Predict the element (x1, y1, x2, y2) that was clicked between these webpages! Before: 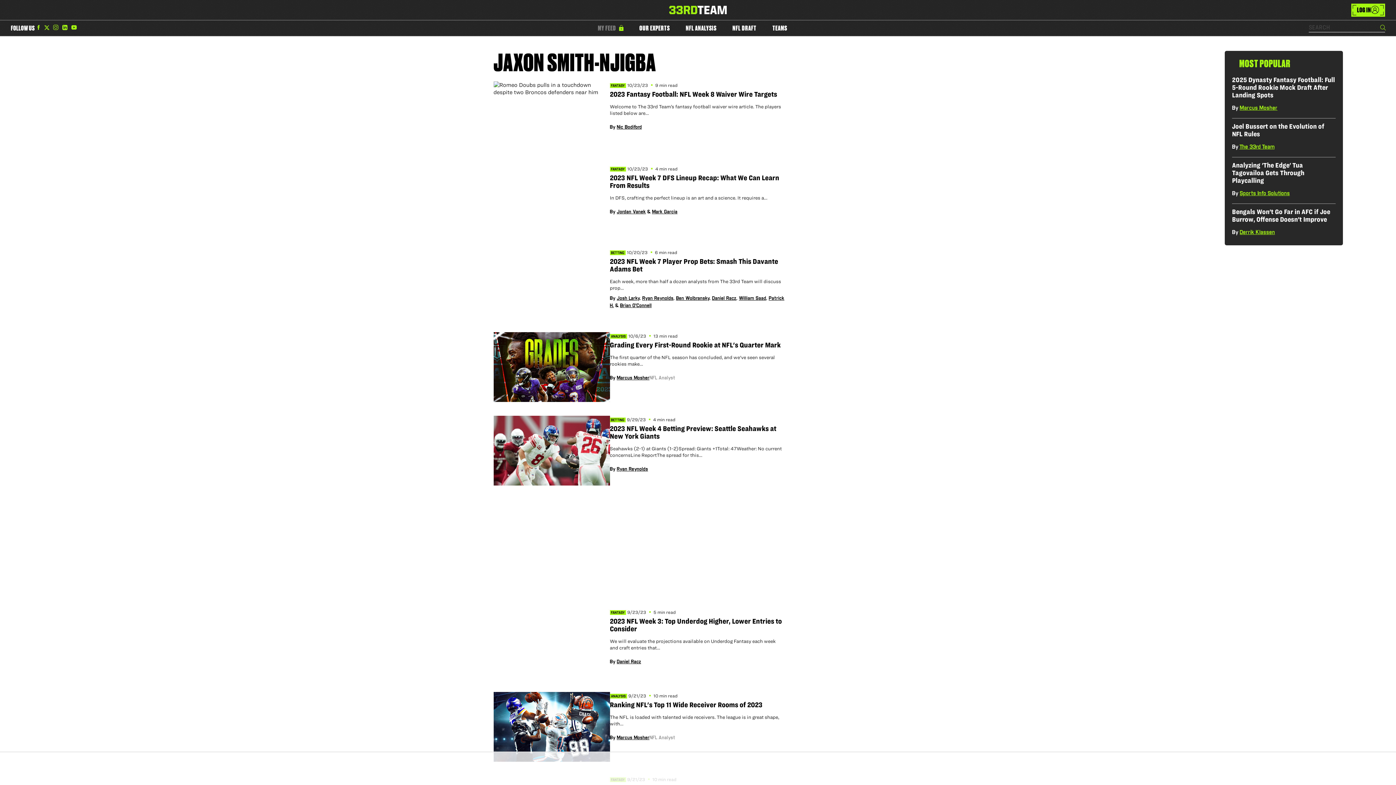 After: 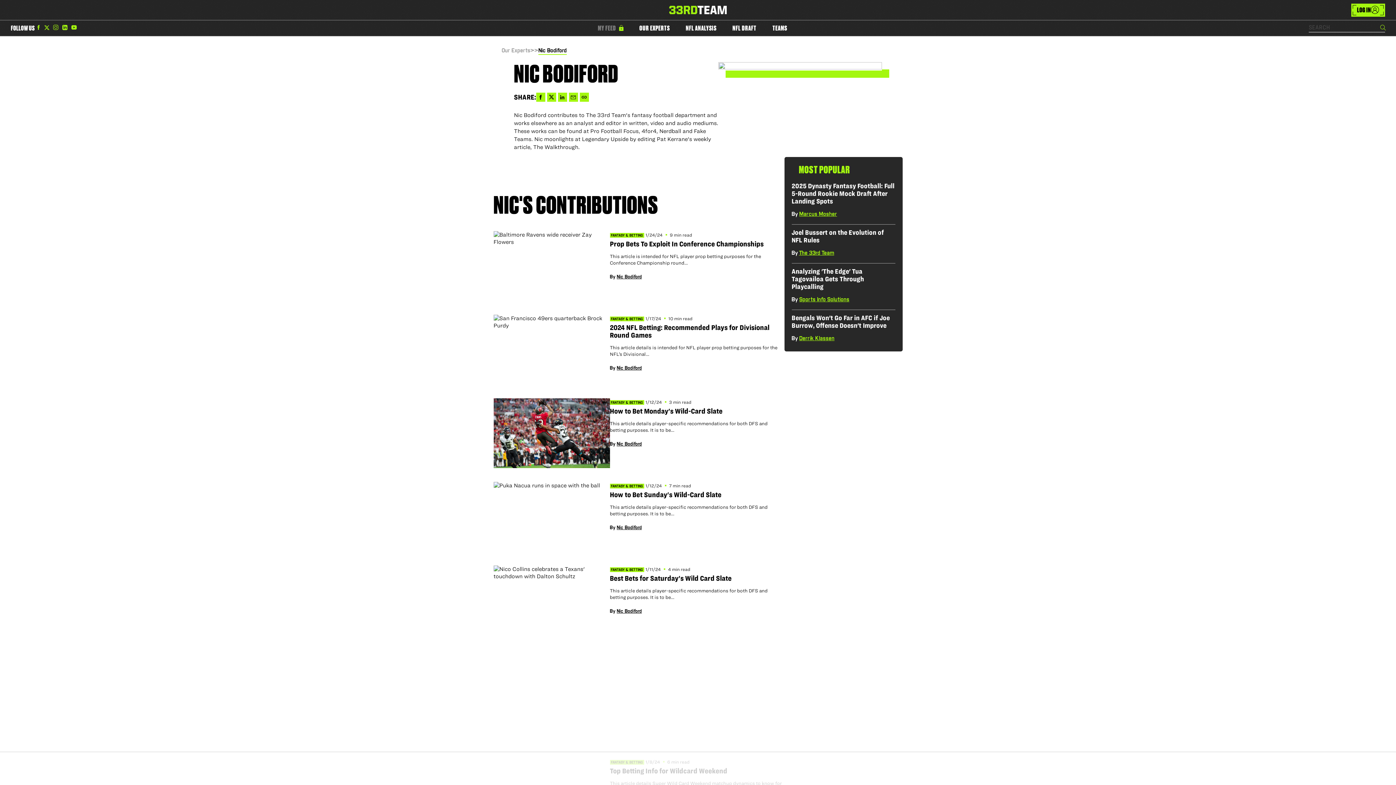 Action: bbox: (616, 124, 642, 129) label: Nic Bodiford